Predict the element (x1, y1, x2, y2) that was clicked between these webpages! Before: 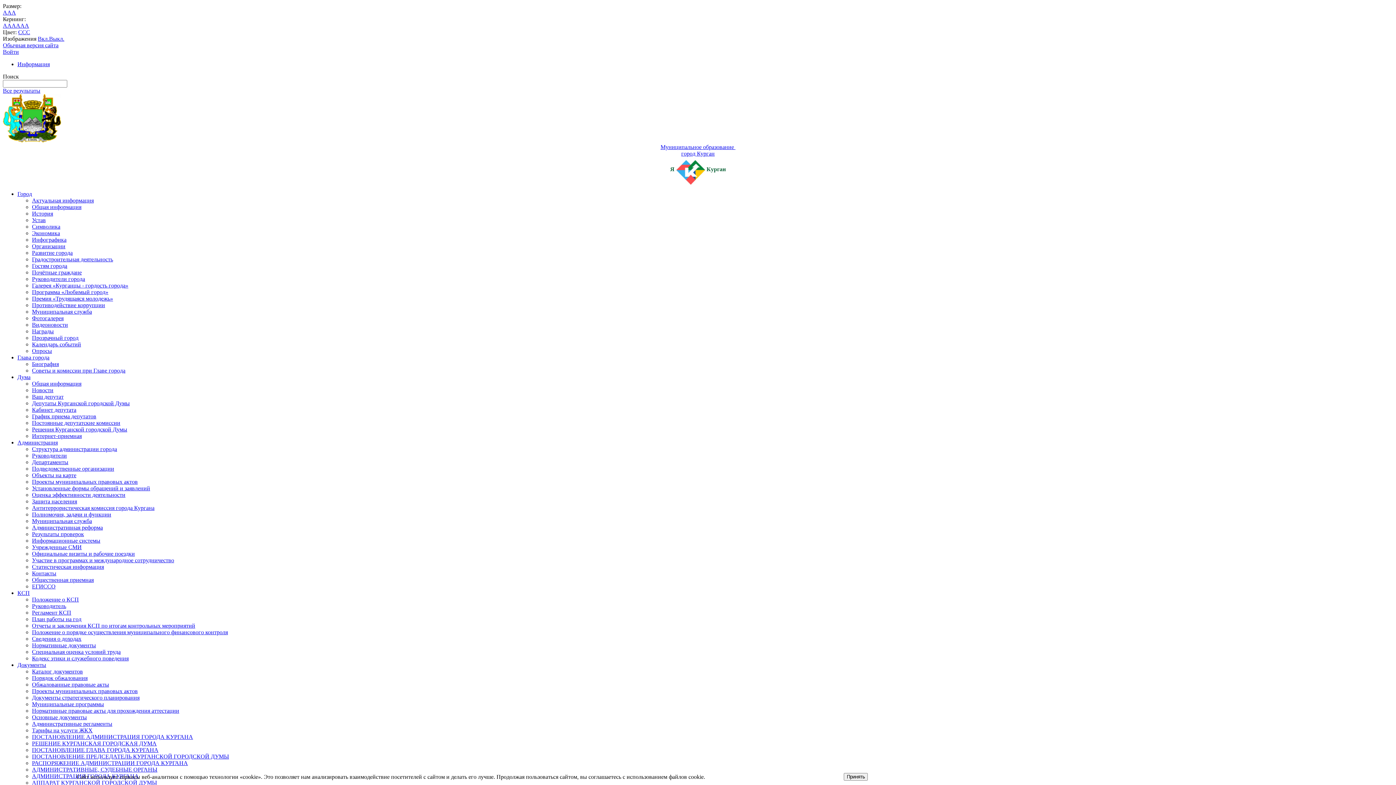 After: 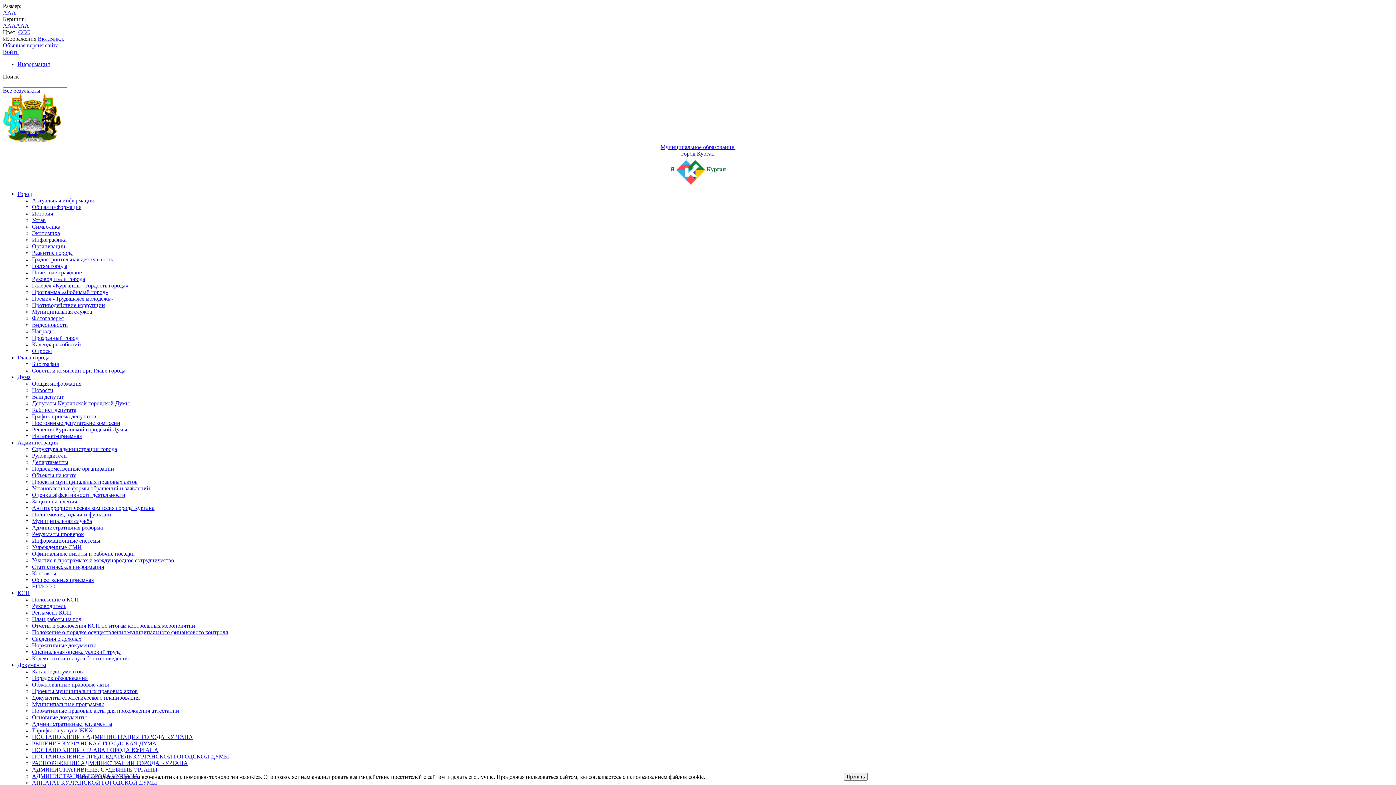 Action: label: Все результаты bbox: (2, 87, 40, 93)